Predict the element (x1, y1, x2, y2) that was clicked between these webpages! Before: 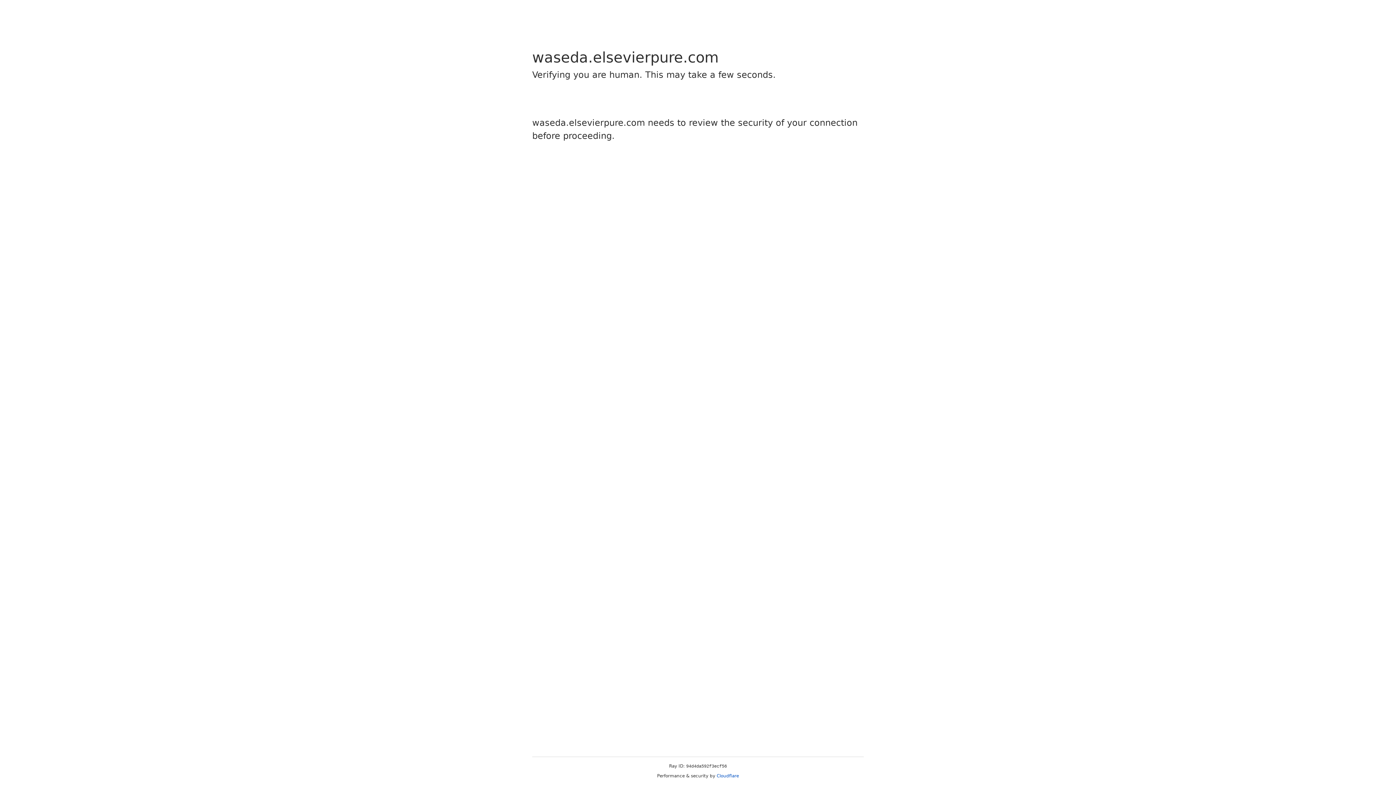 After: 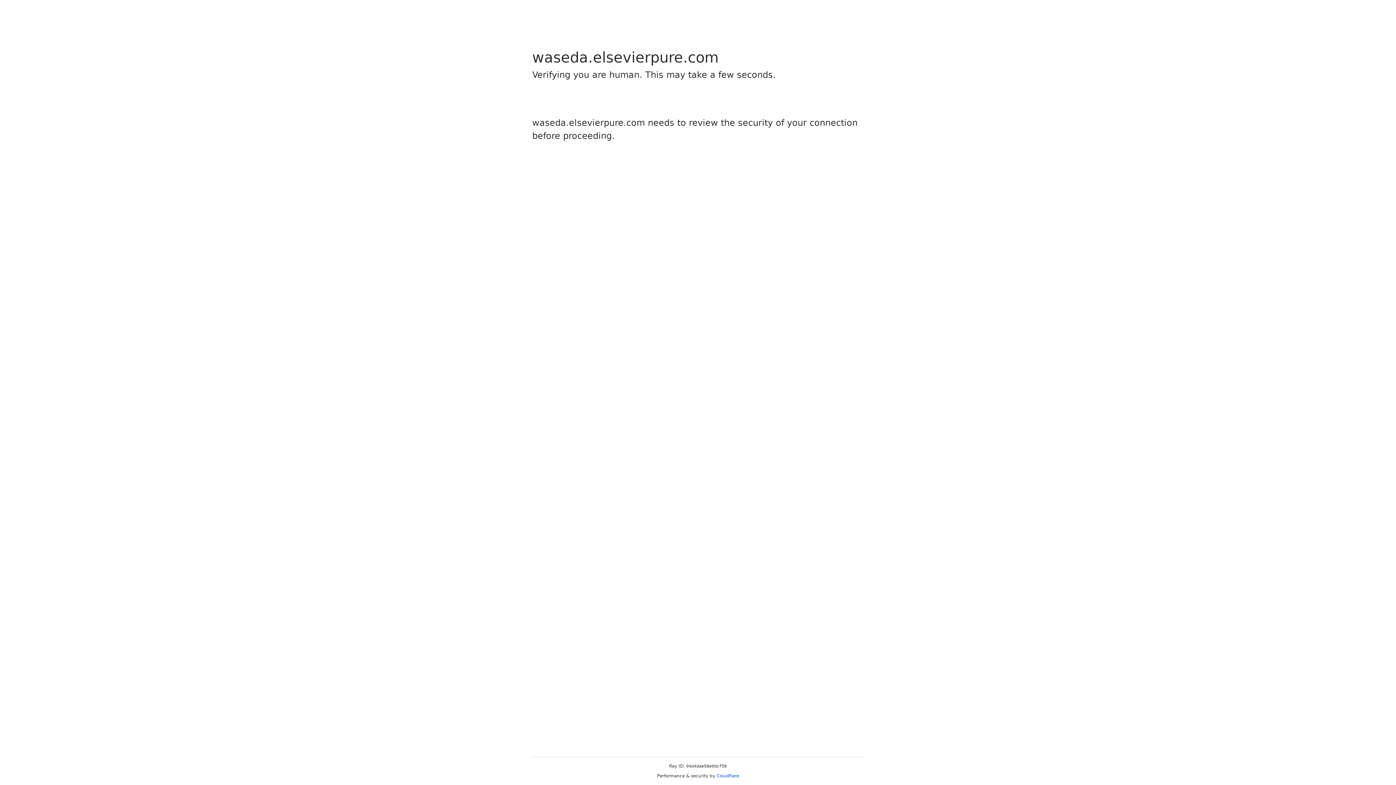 Action: label: Cloudflare bbox: (716, 773, 739, 778)